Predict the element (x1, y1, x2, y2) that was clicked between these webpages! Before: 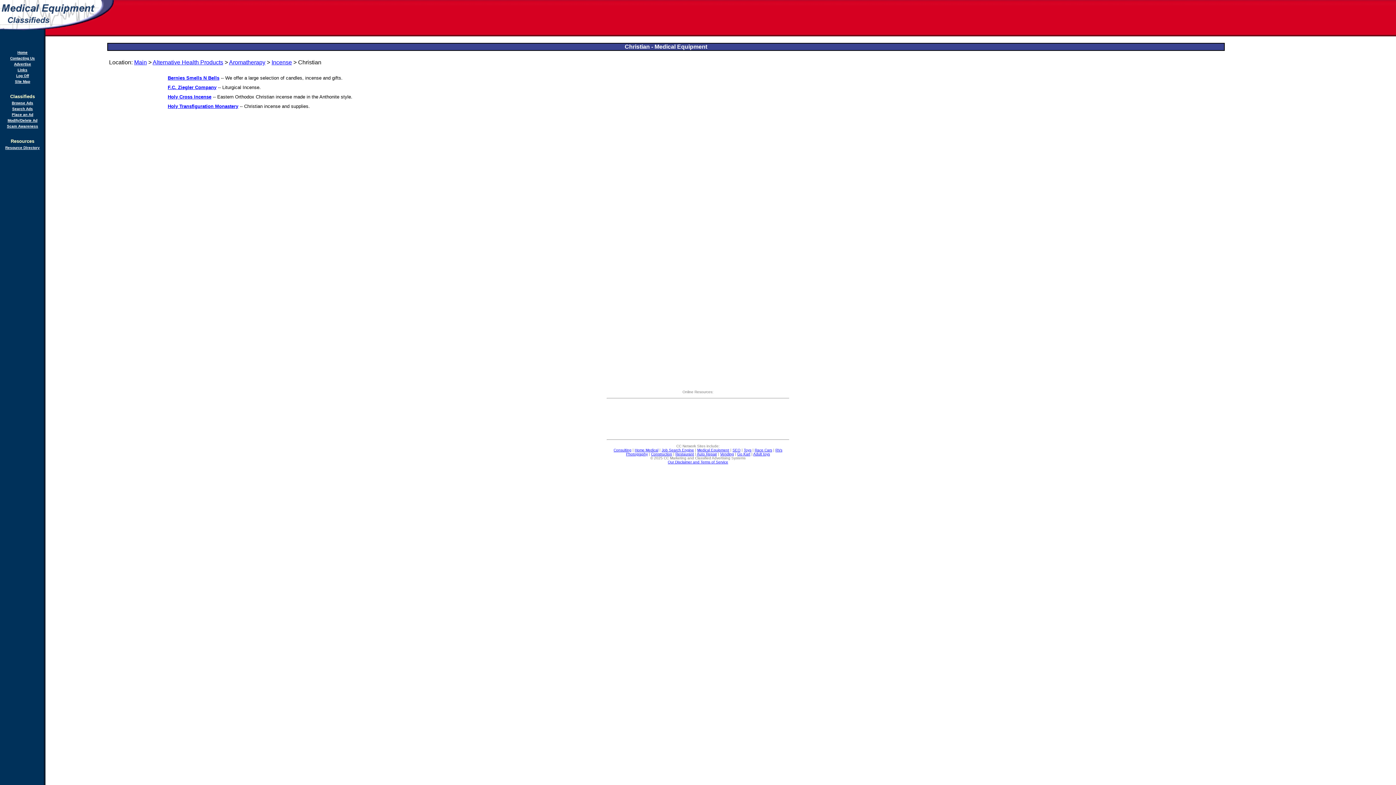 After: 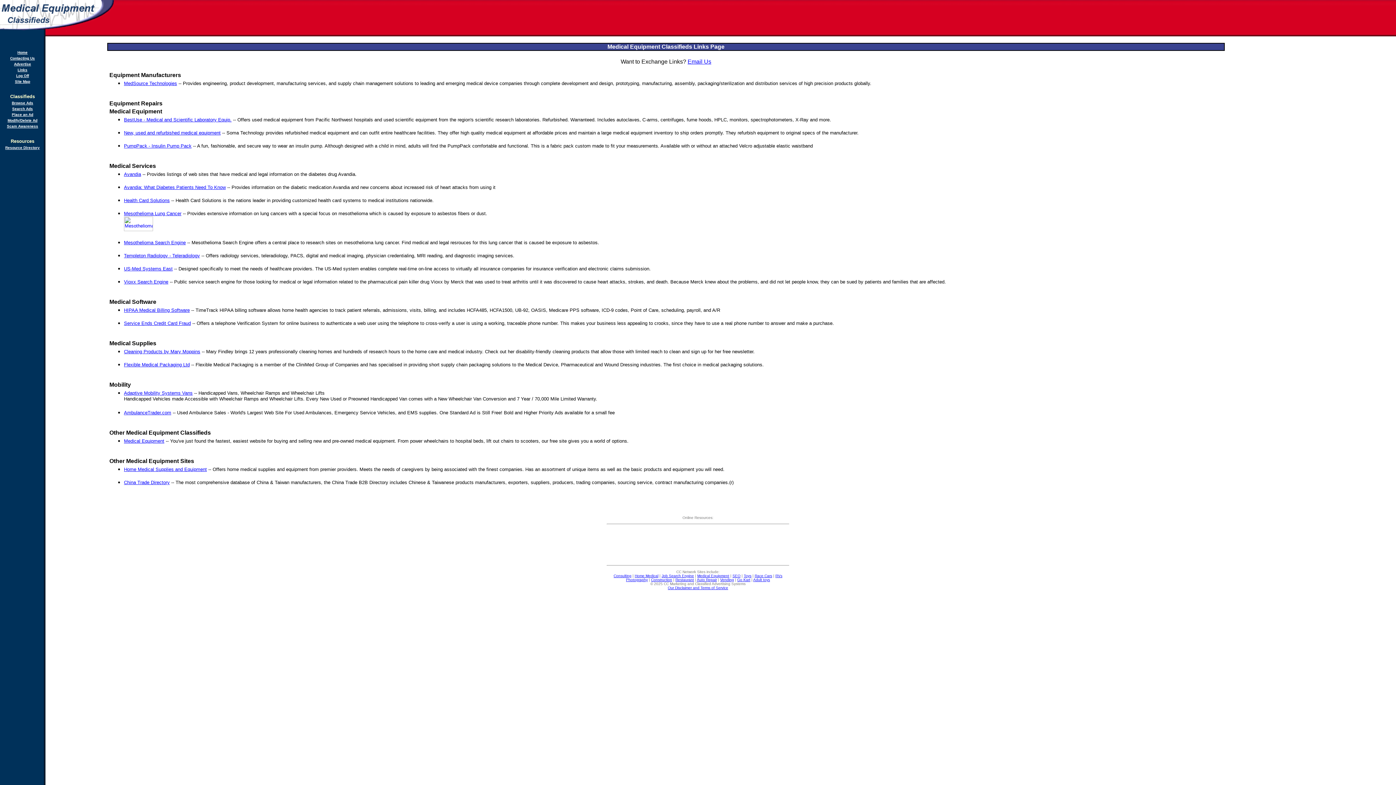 Action: bbox: (17, 66, 27, 72) label: Links